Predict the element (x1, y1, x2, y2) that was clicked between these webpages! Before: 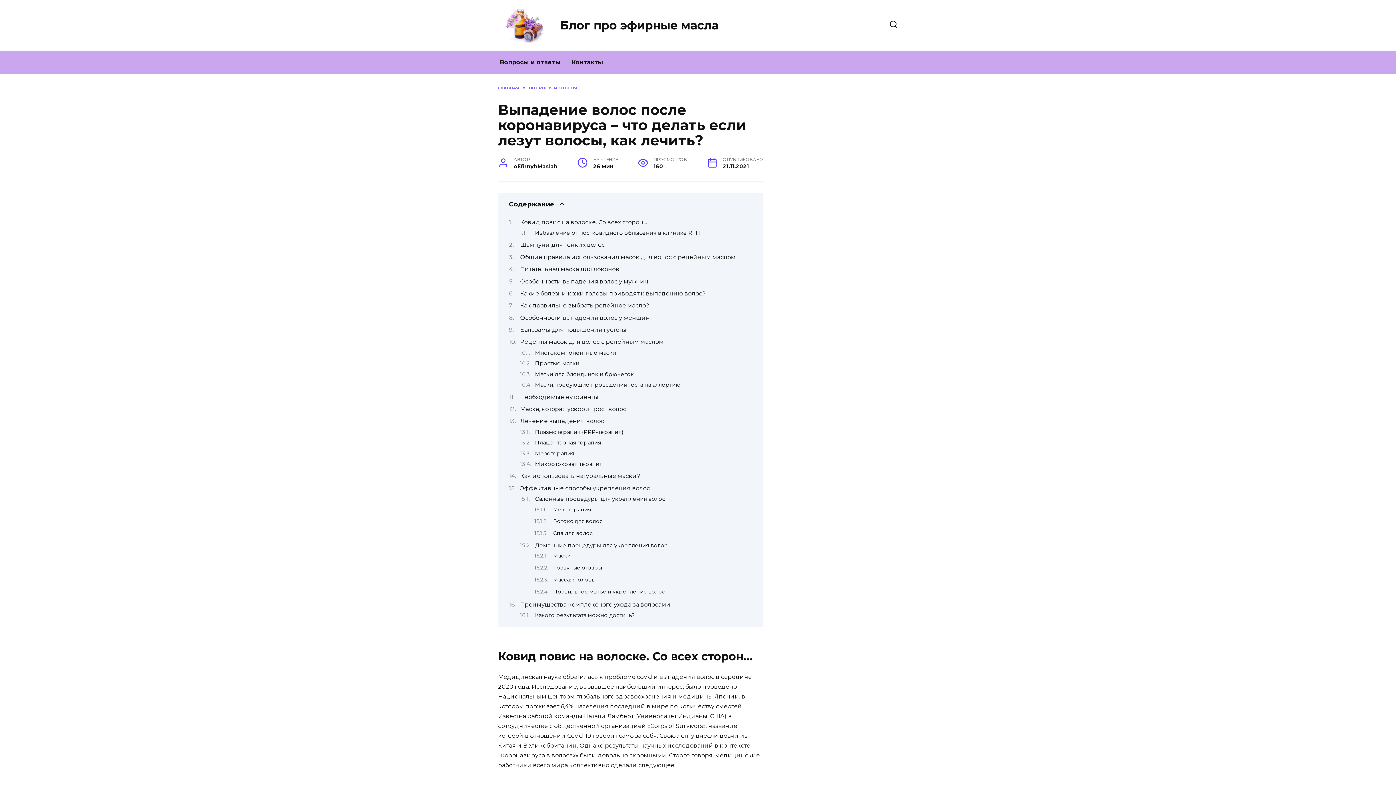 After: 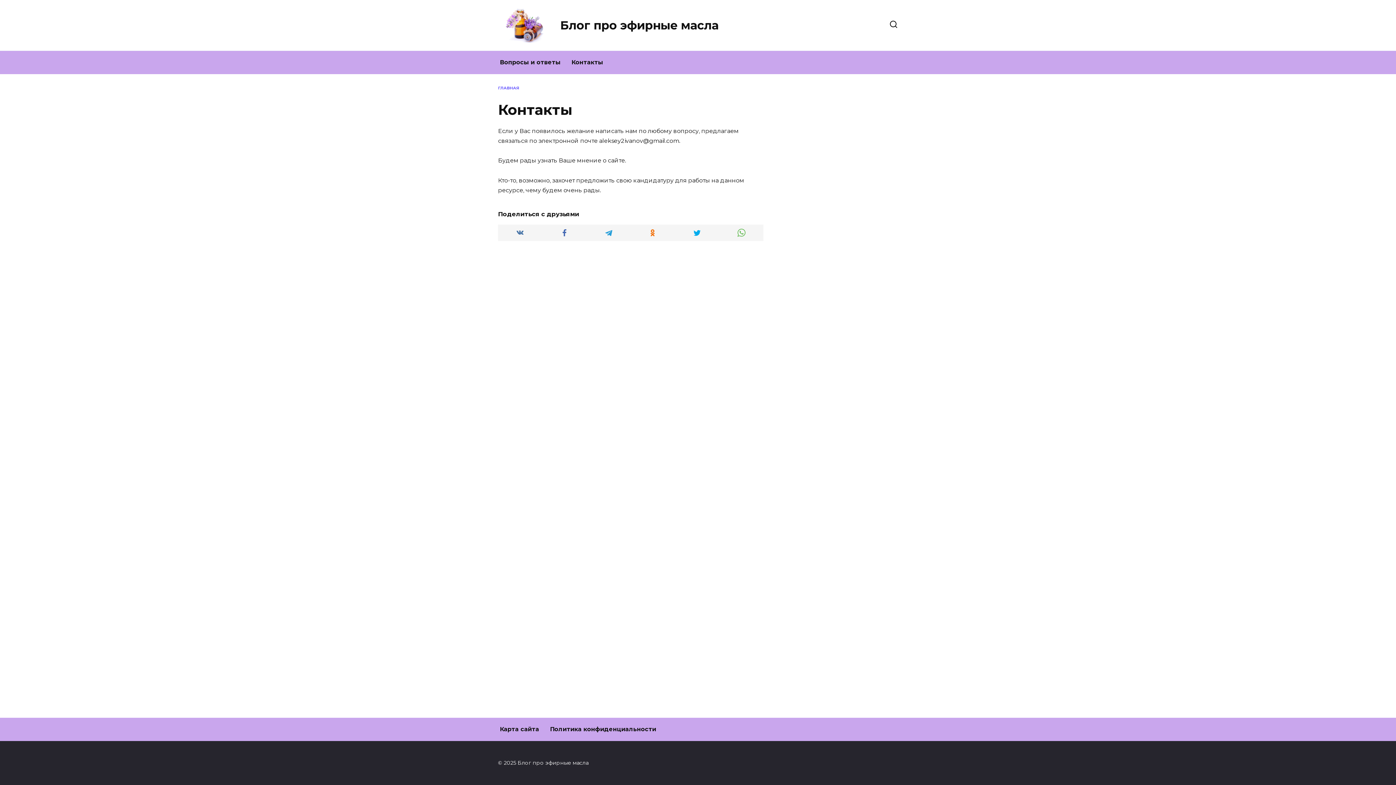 Action: label: Контакты bbox: (566, 50, 608, 74)